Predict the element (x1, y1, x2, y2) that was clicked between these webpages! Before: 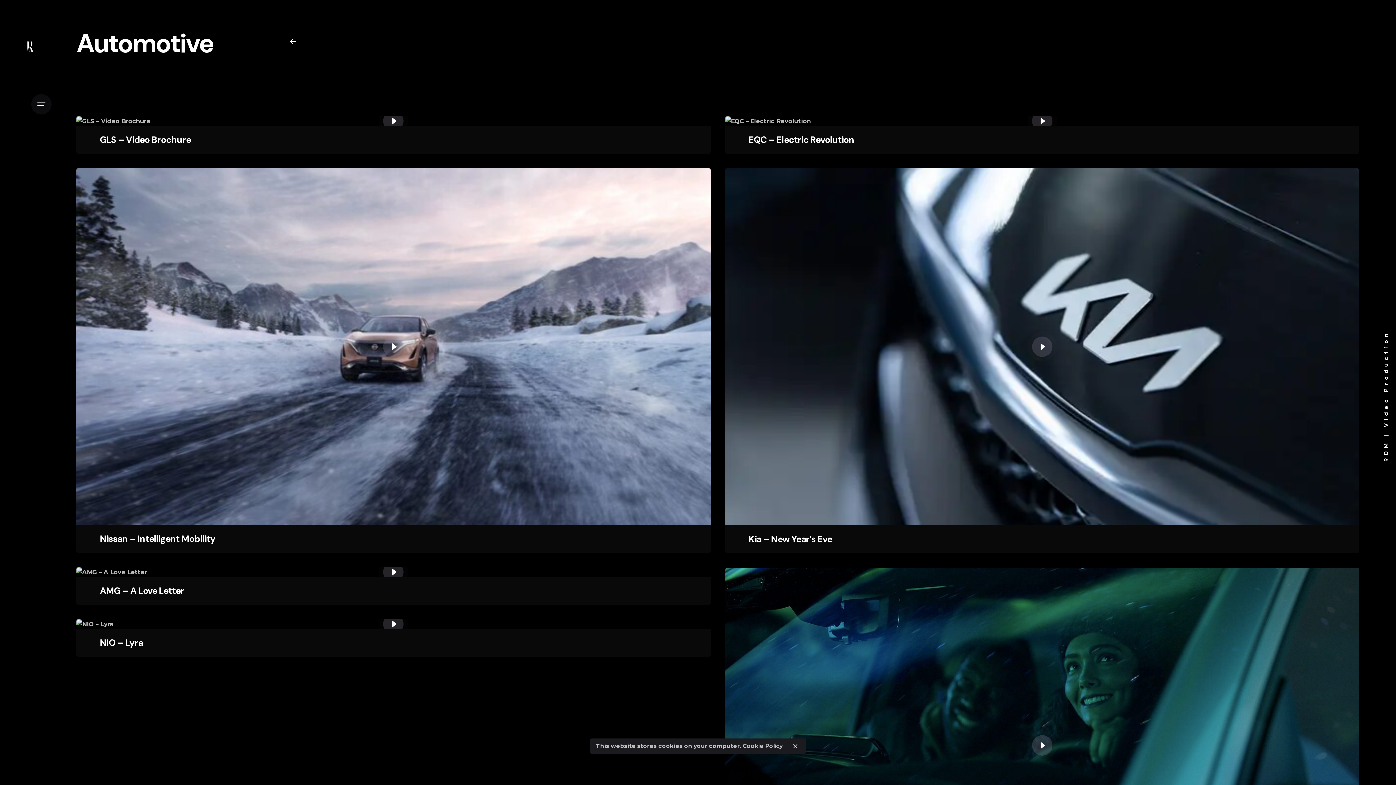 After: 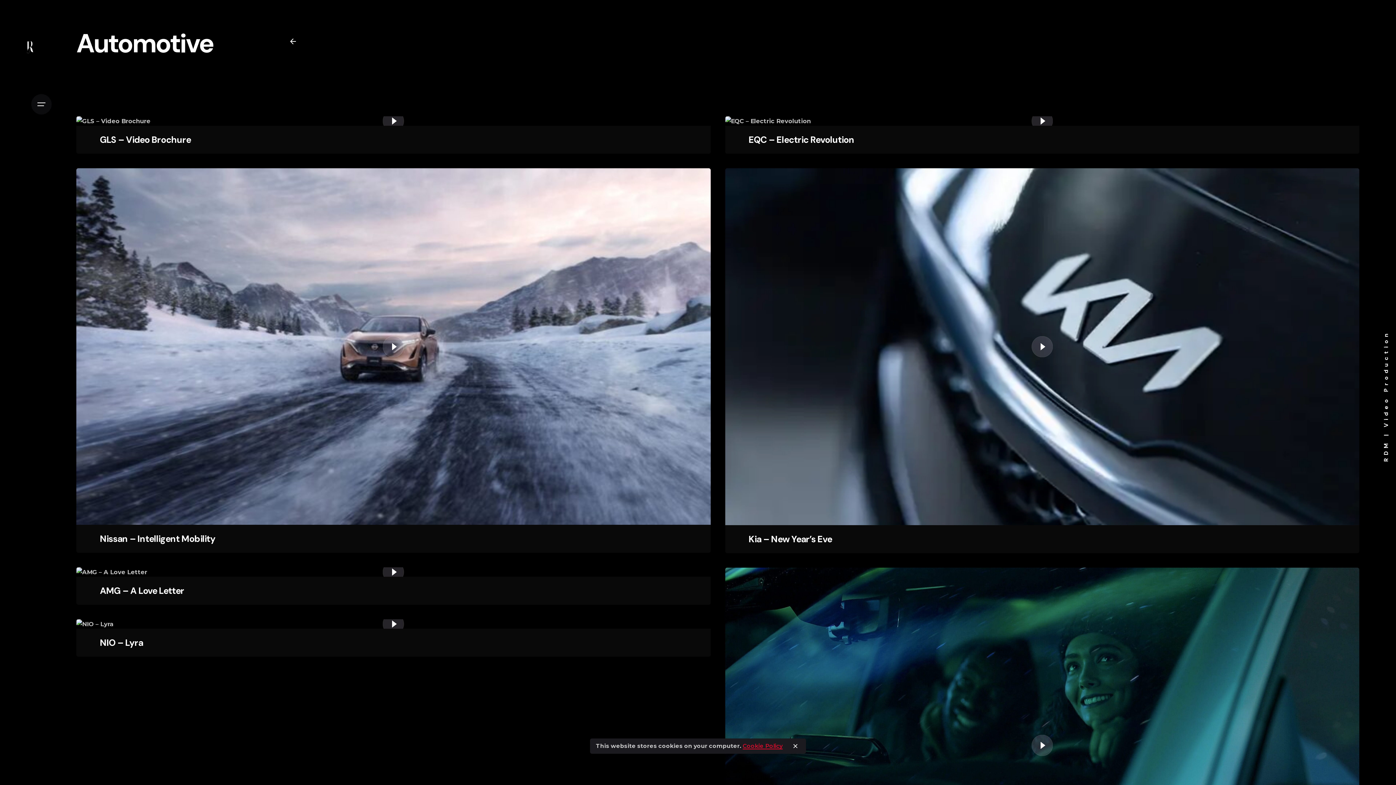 Action: bbox: (742, 742, 782, 749) label: Cookie Policy